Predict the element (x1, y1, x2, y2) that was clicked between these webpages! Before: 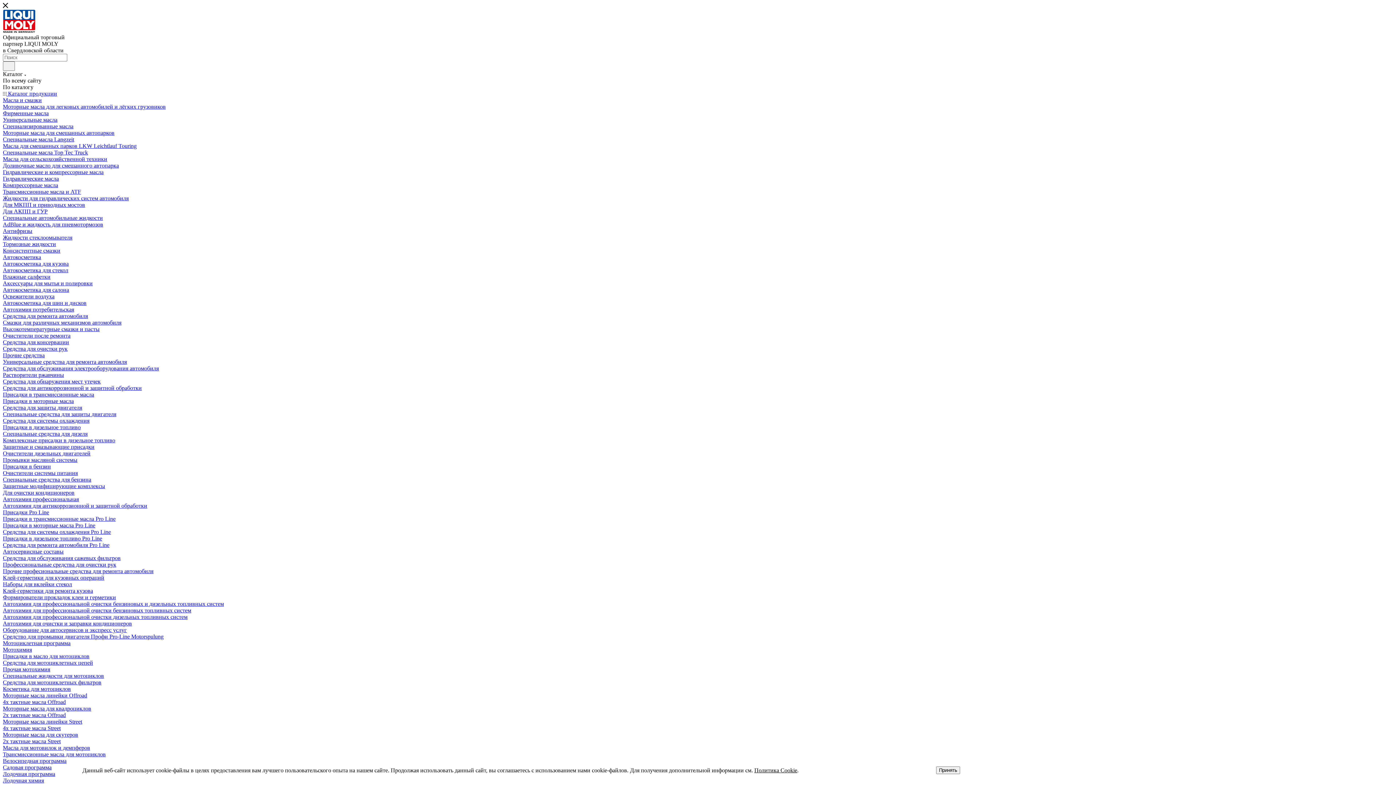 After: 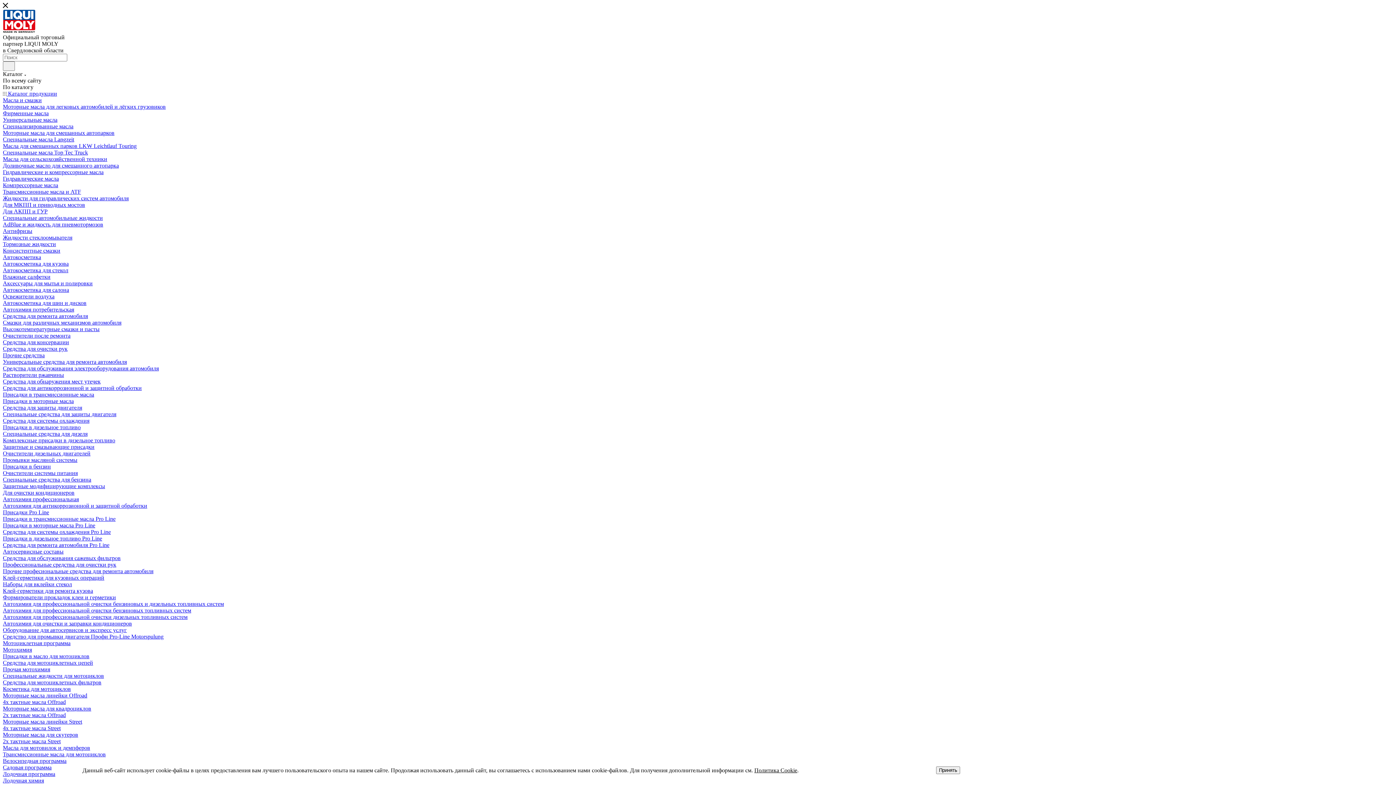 Action: label: Жидкости для гидравлических систем автомобиля bbox: (2, 195, 128, 201)